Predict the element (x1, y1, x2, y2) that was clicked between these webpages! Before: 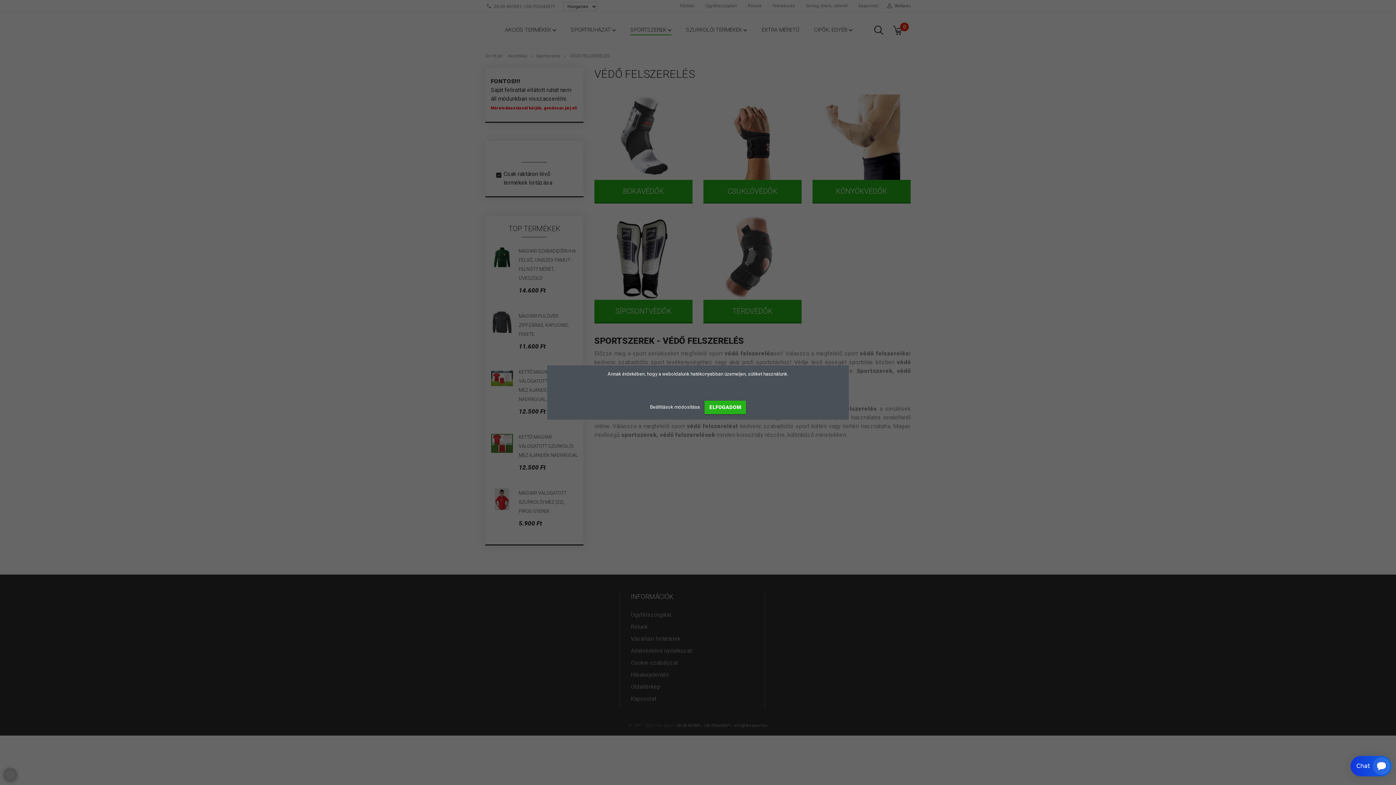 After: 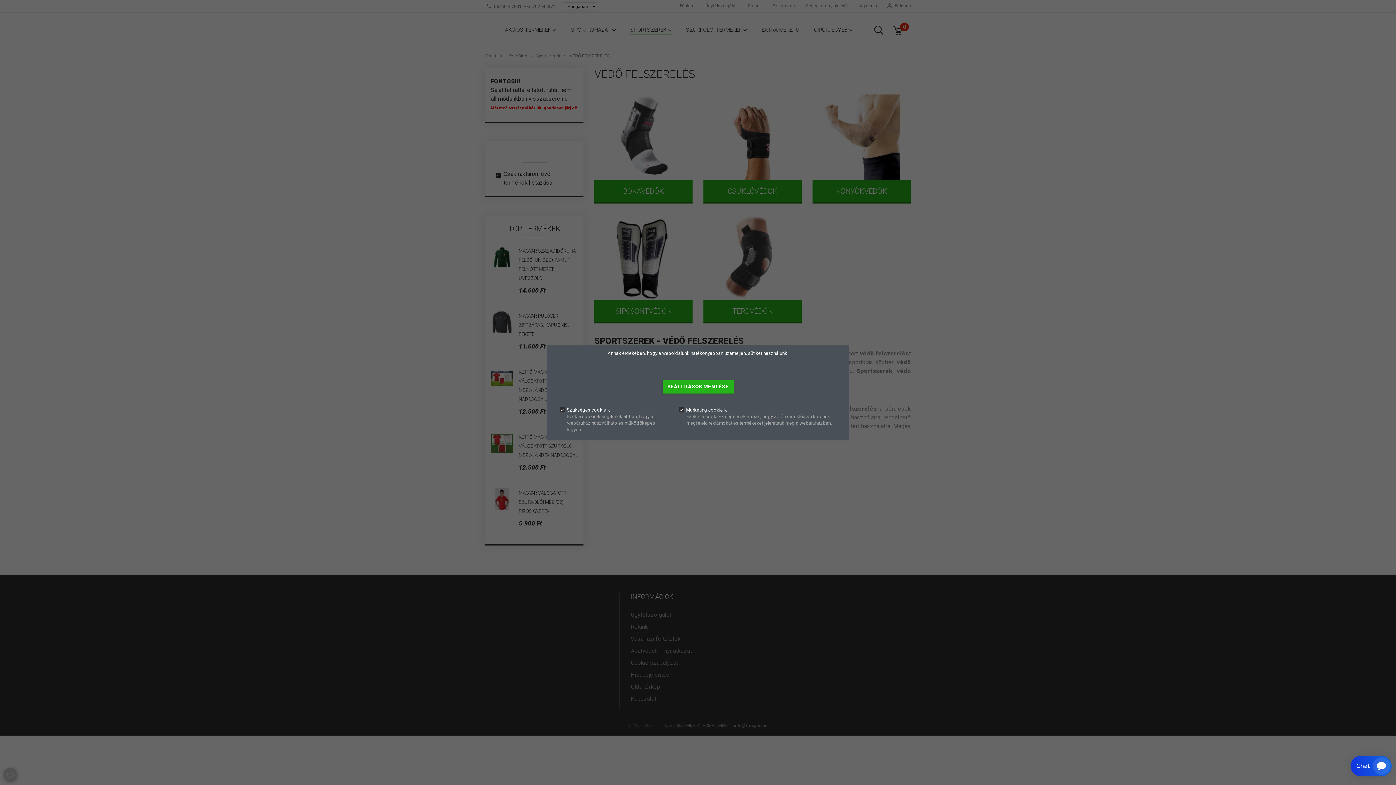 Action: label: Beállítások módosítása  bbox: (650, 404, 701, 409)